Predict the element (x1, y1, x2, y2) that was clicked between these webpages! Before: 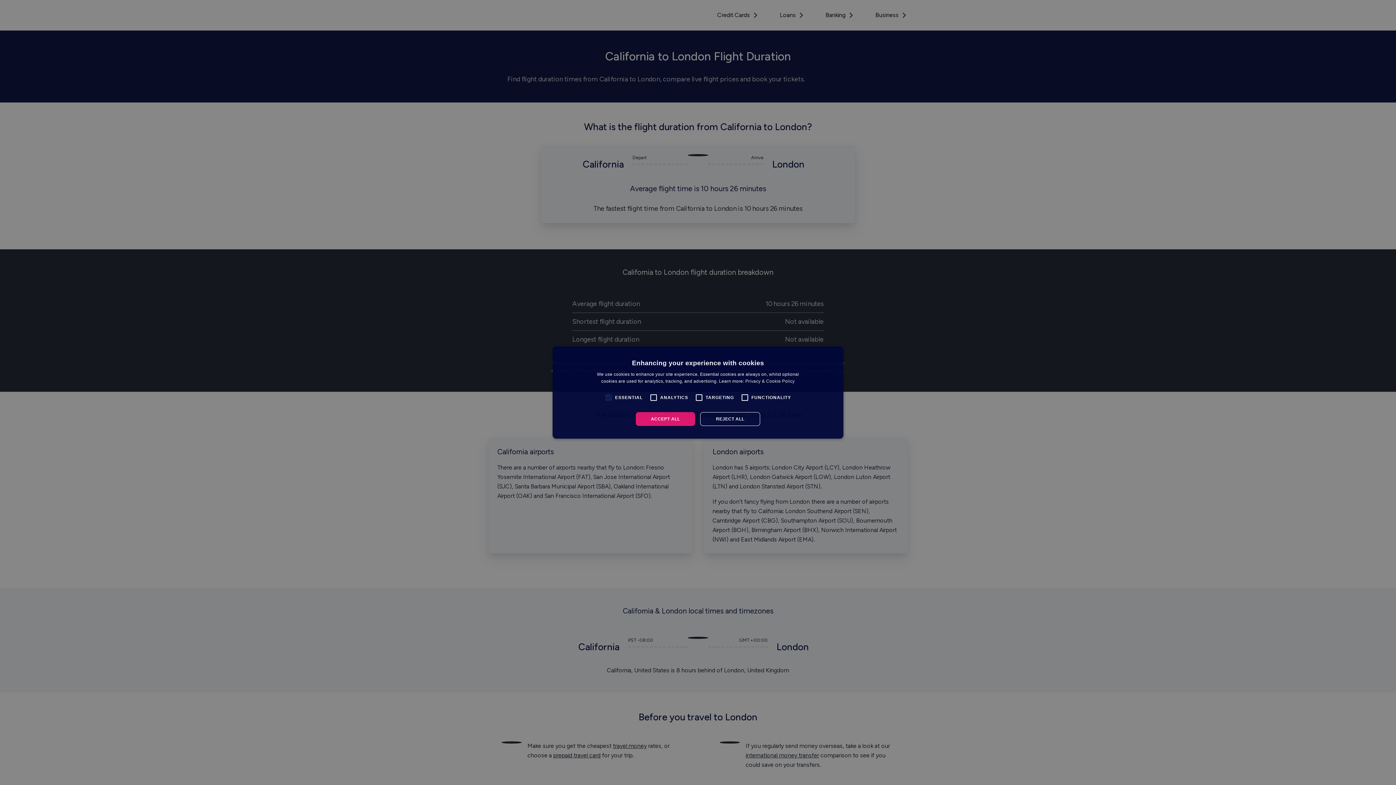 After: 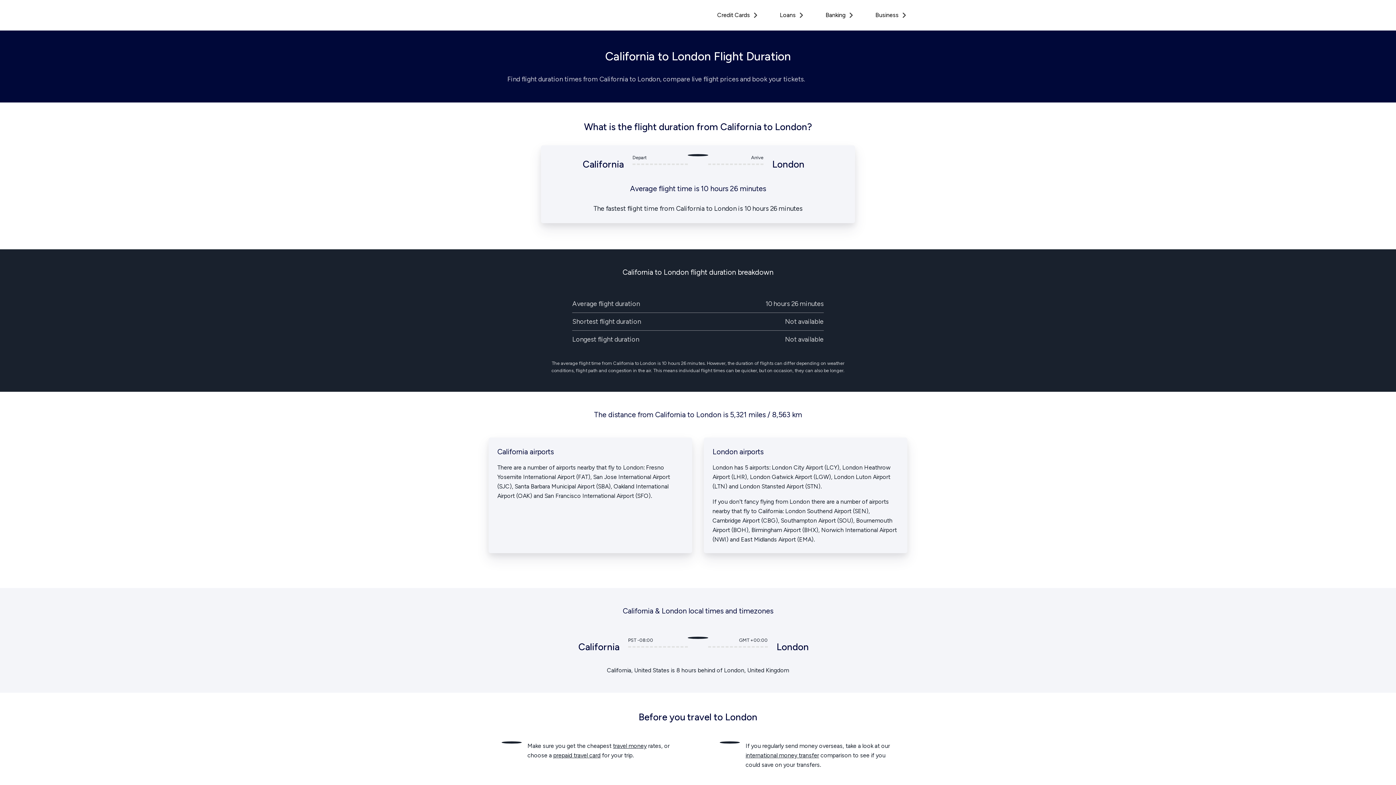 Action: bbox: (636, 412, 695, 426) label: ACCEPT ALL